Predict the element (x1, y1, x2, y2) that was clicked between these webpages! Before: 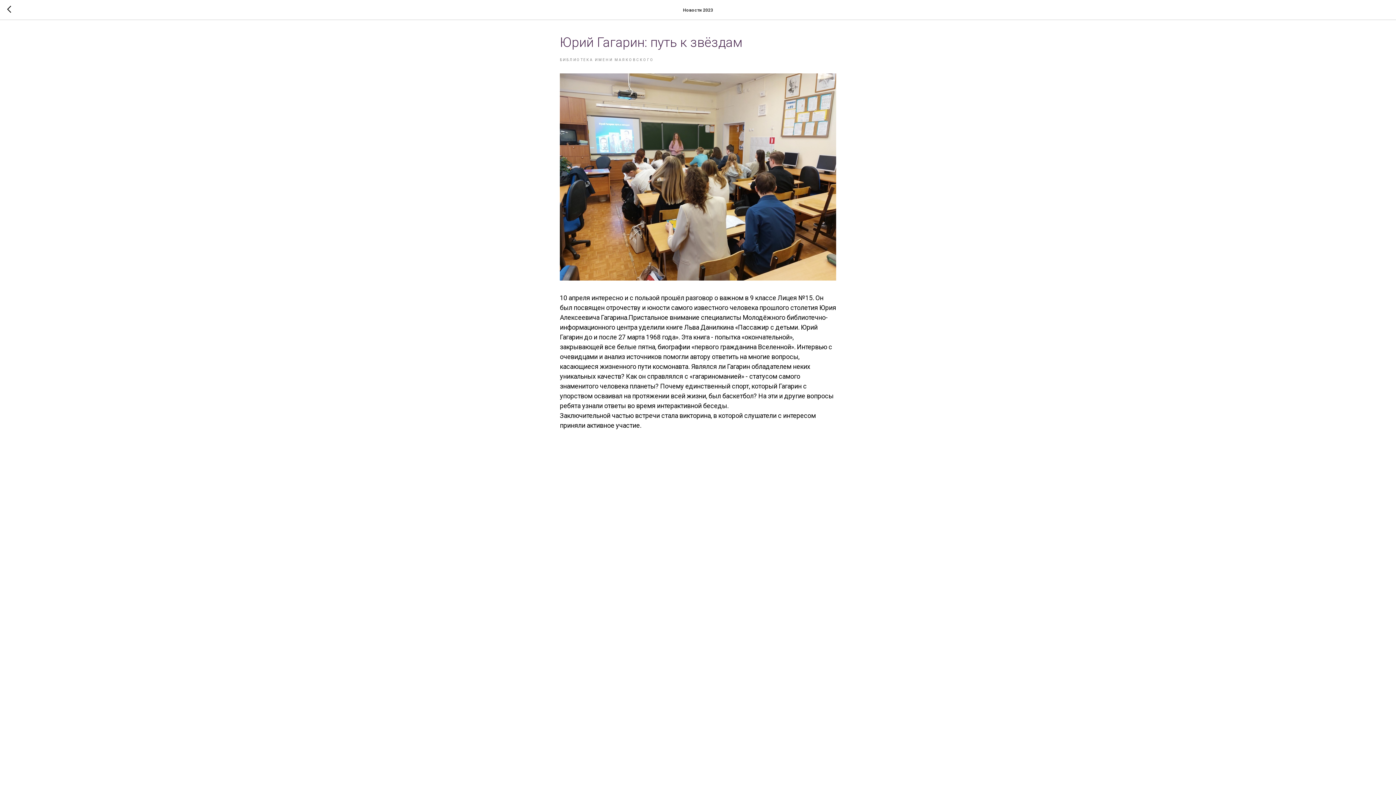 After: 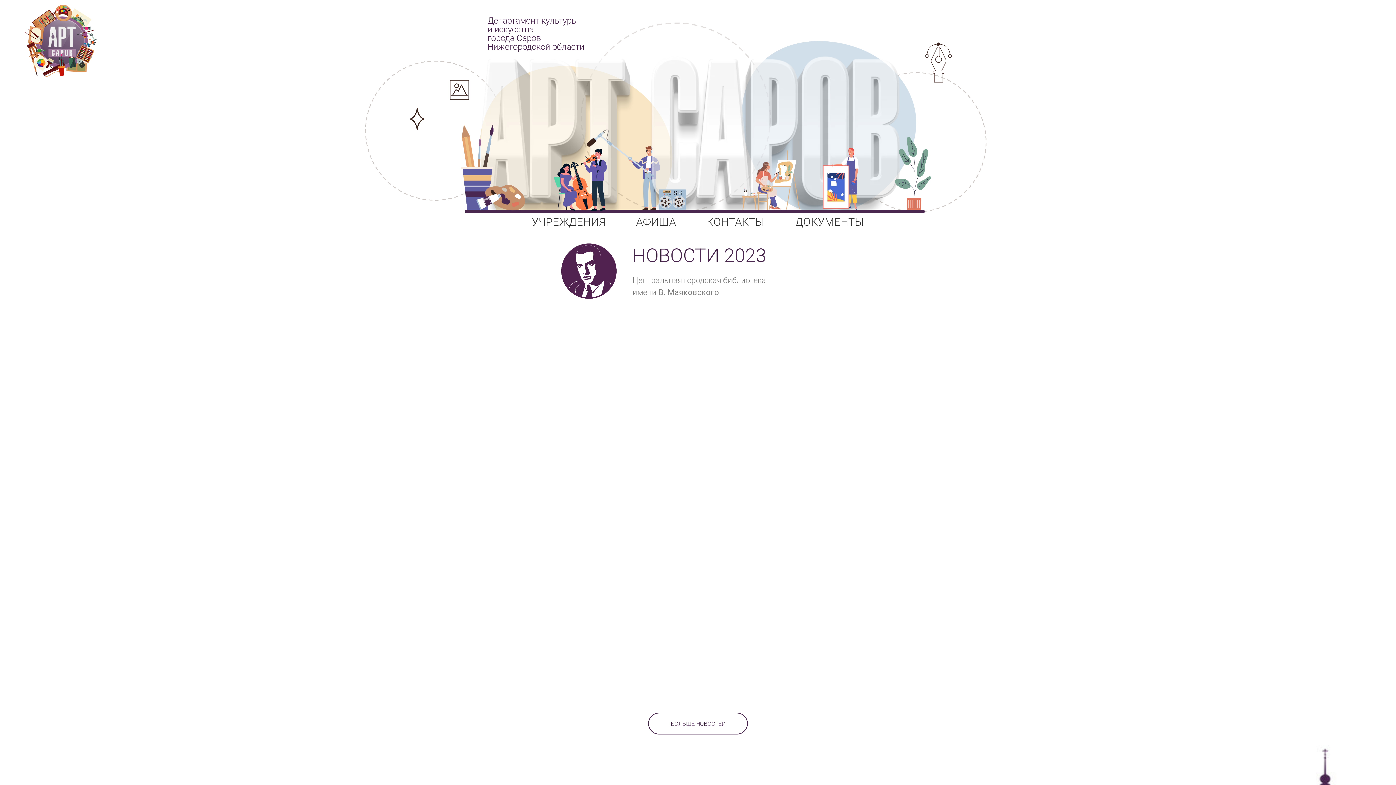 Action: label: БИБЛИОТЕКА ИМЕНИ МАЯКОВСКОГО bbox: (560, 56, 654, 62)